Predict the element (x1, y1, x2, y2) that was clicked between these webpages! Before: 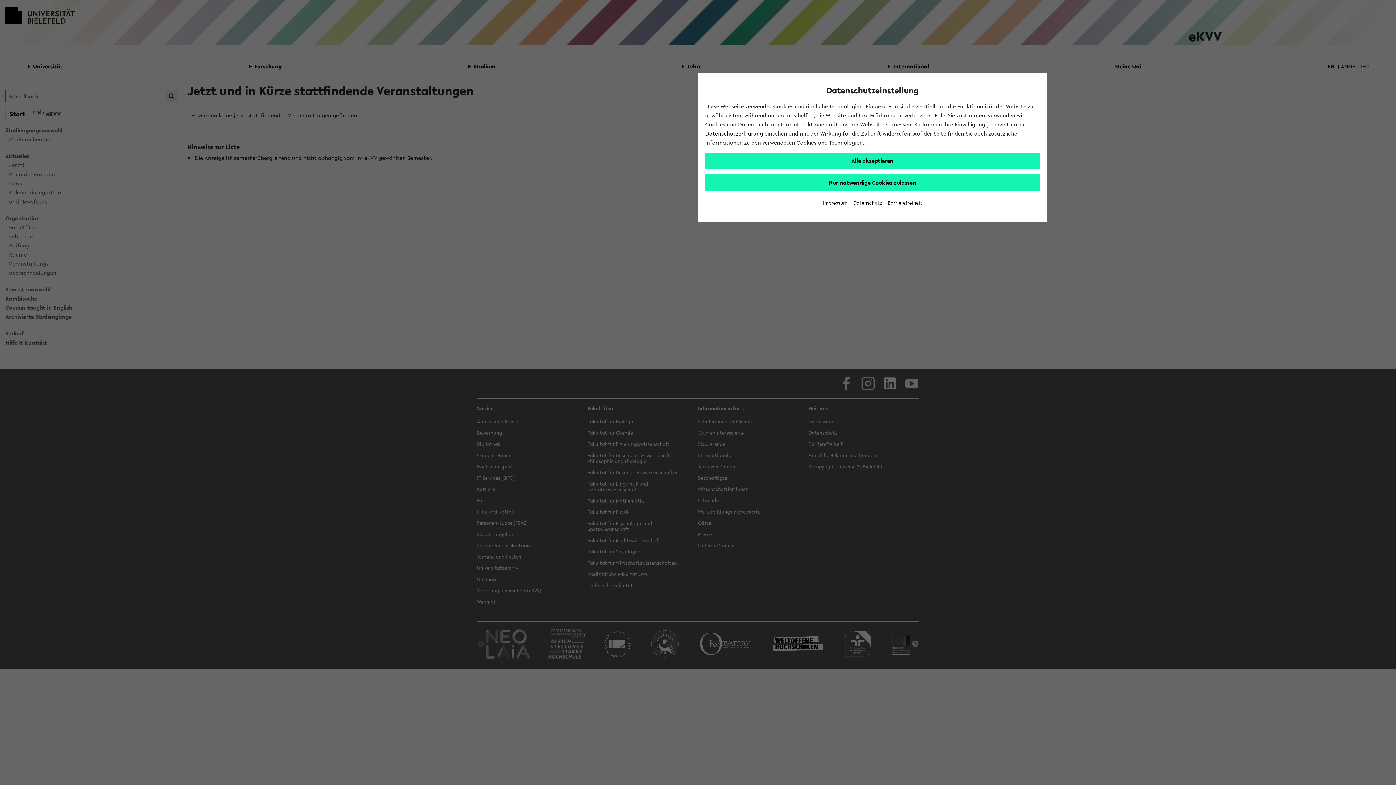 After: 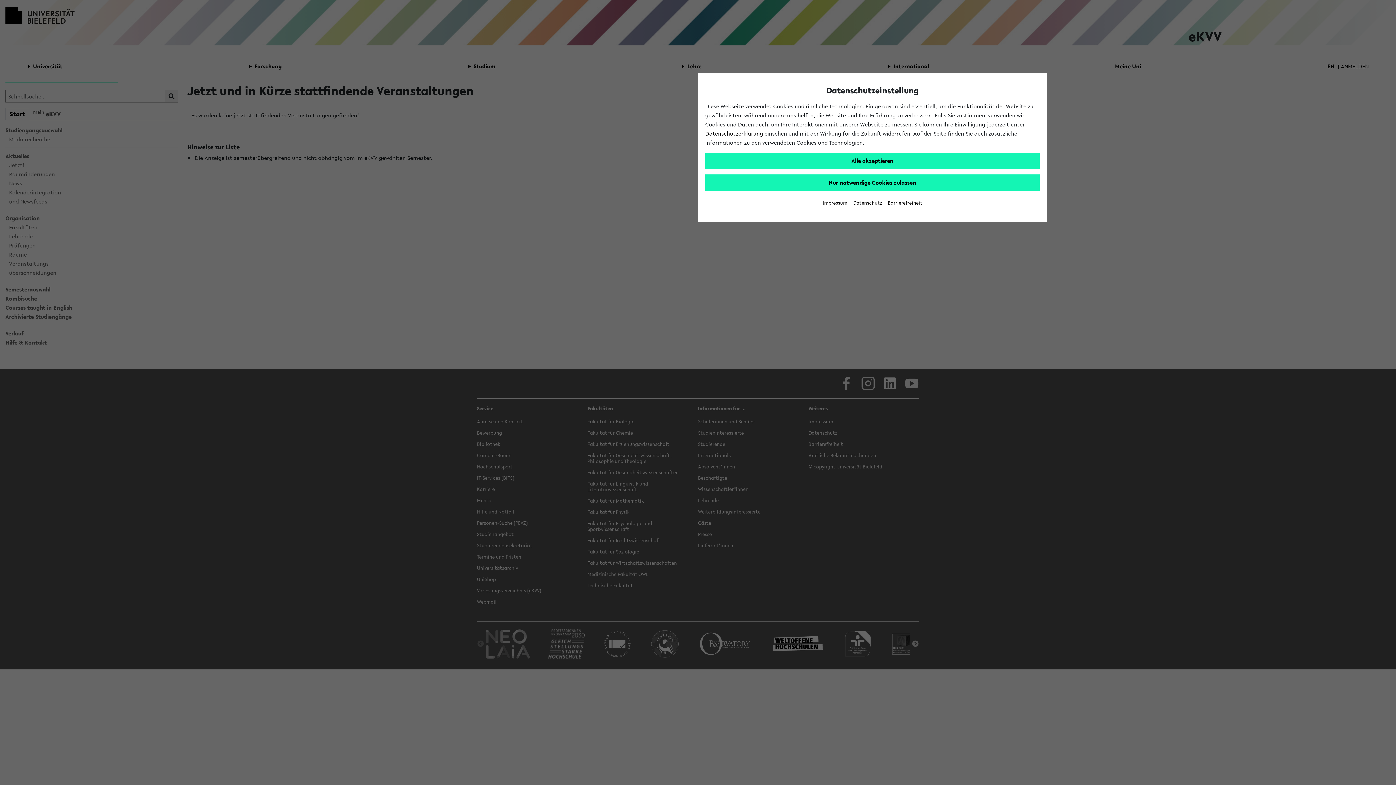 Action: bbox: (853, 199, 882, 206) label: Datenschutz